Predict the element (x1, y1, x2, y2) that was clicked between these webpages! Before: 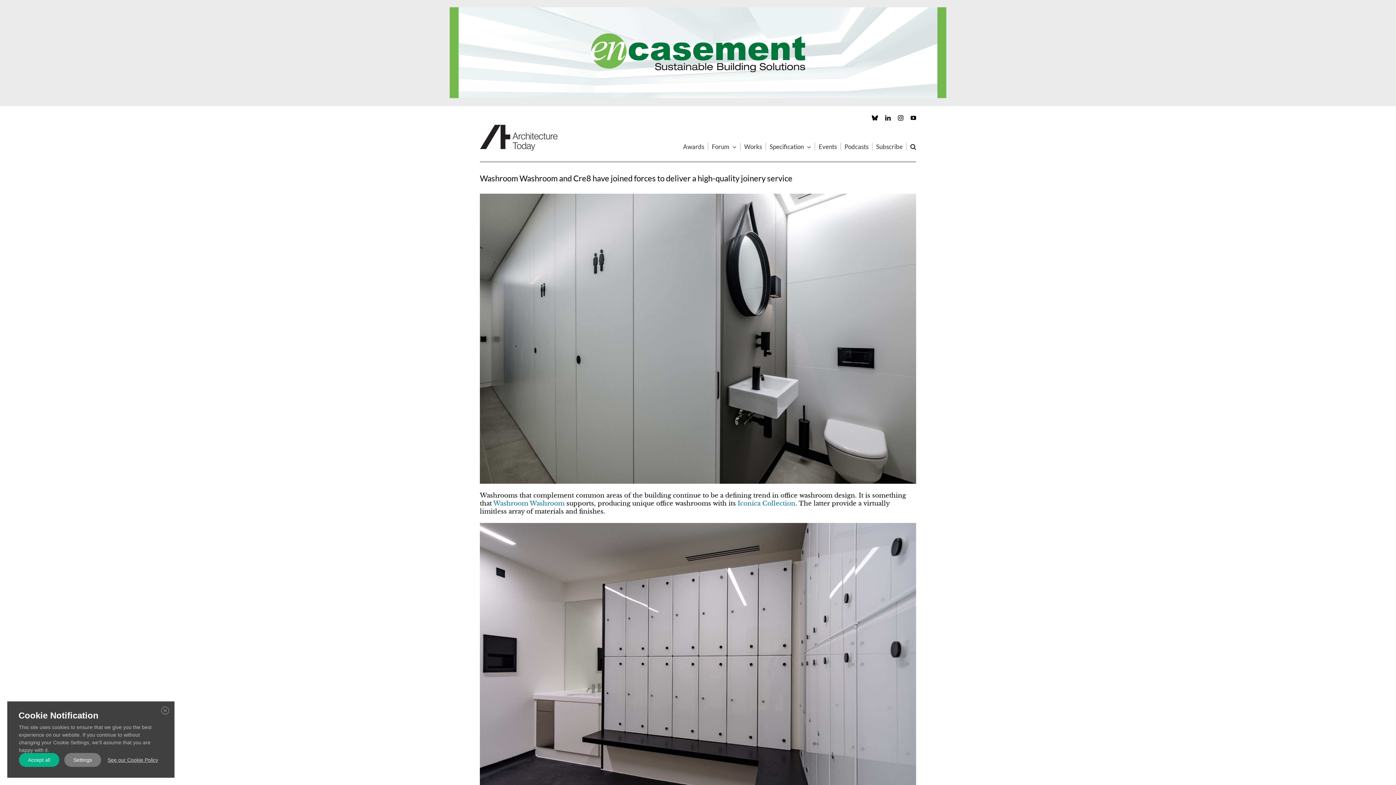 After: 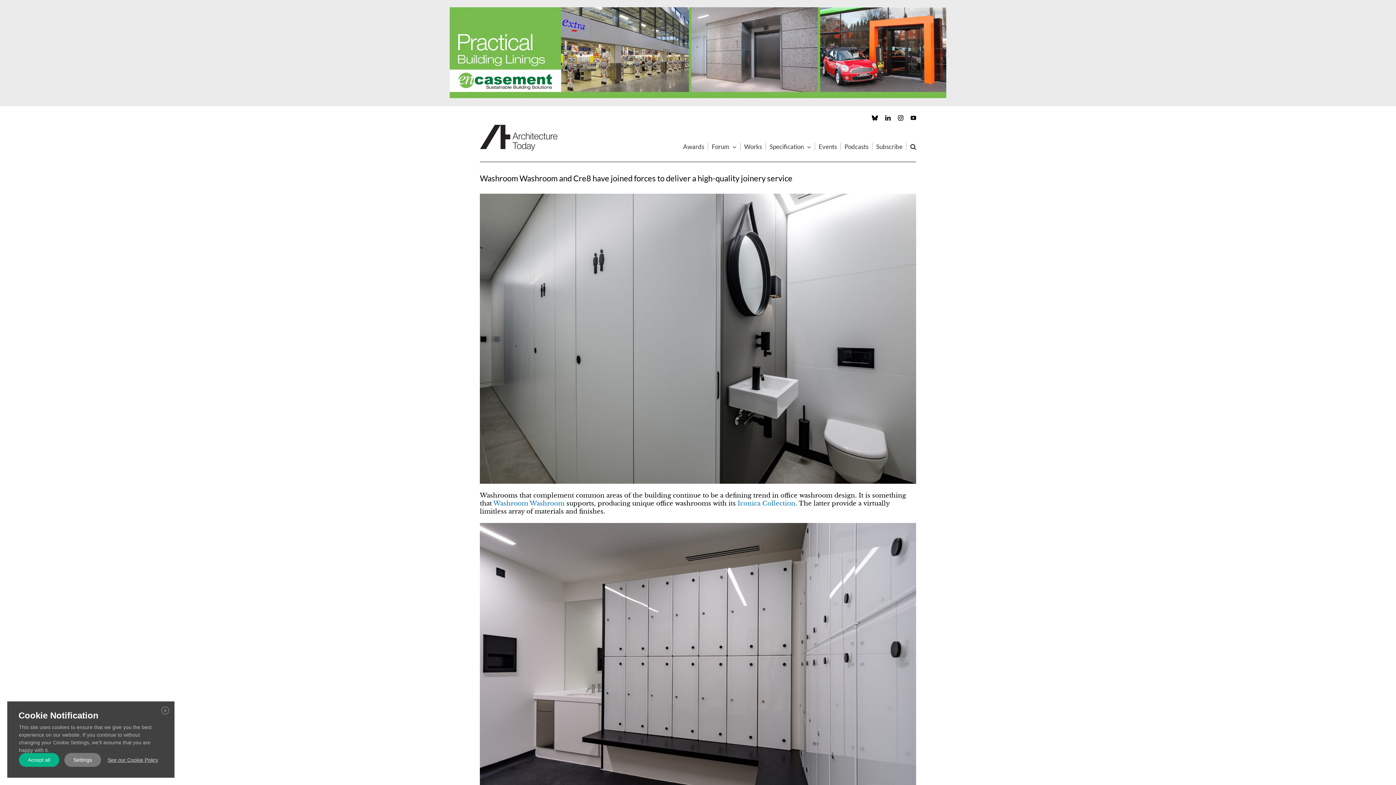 Action: bbox: (898, 115, 903, 120) label: Instagram